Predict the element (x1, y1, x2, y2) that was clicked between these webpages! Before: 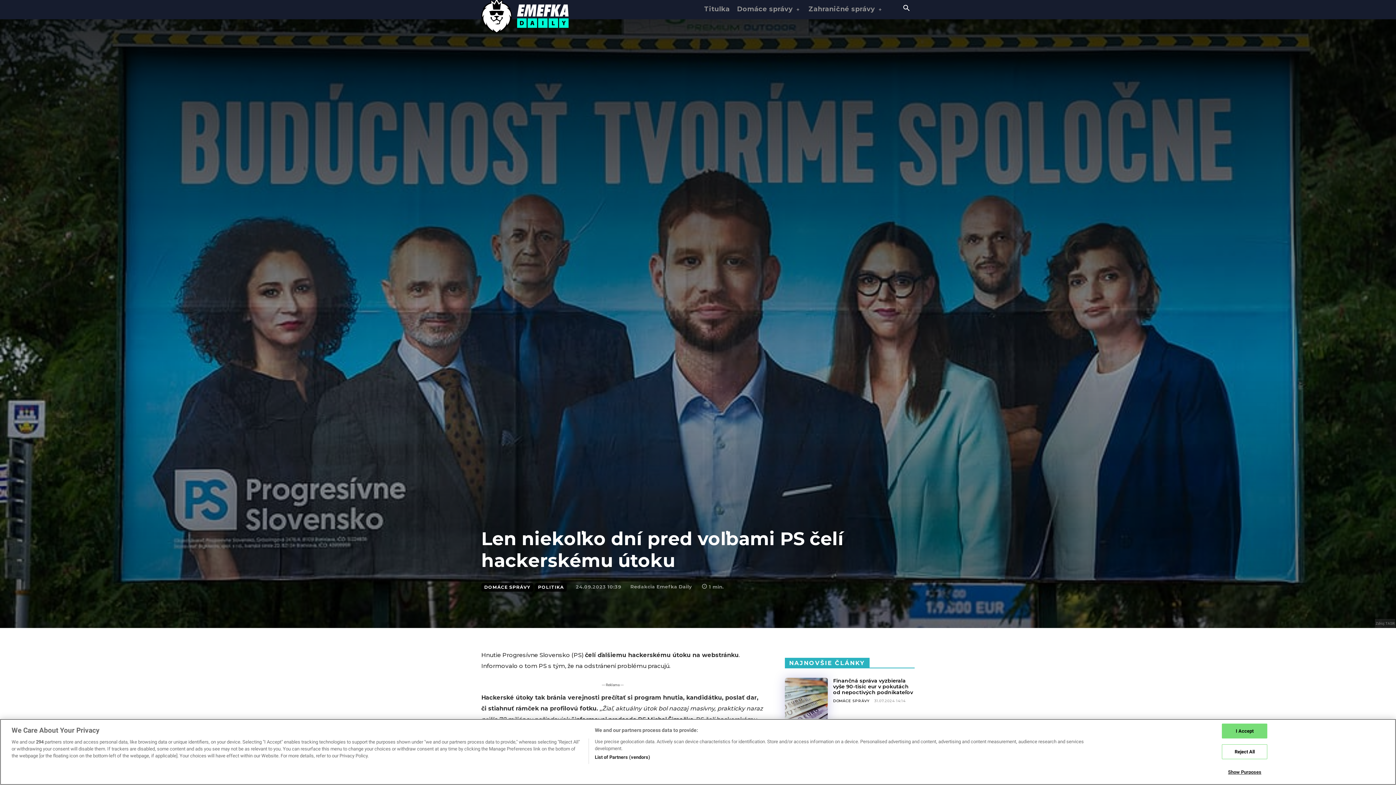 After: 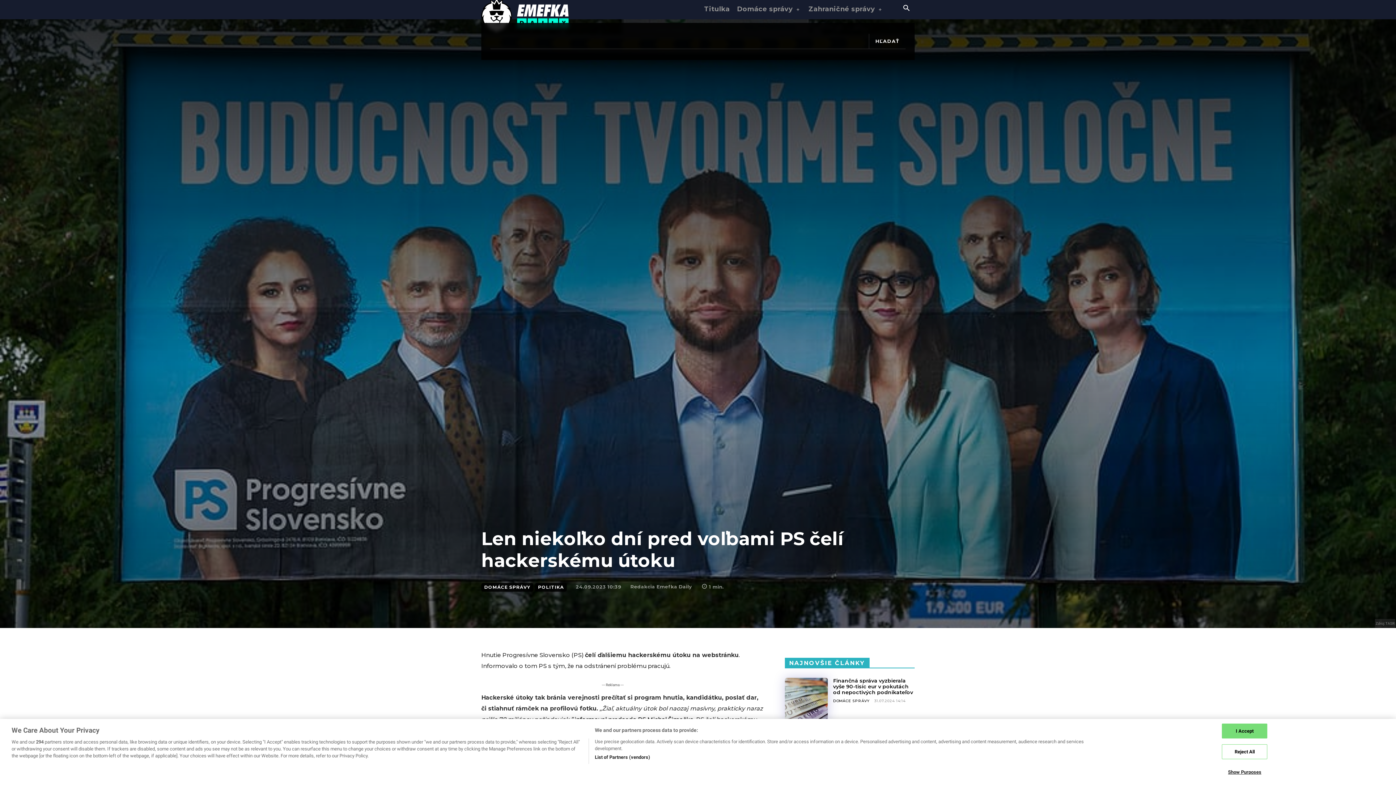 Action: bbox: (898, 0, 914, 16) label: Search